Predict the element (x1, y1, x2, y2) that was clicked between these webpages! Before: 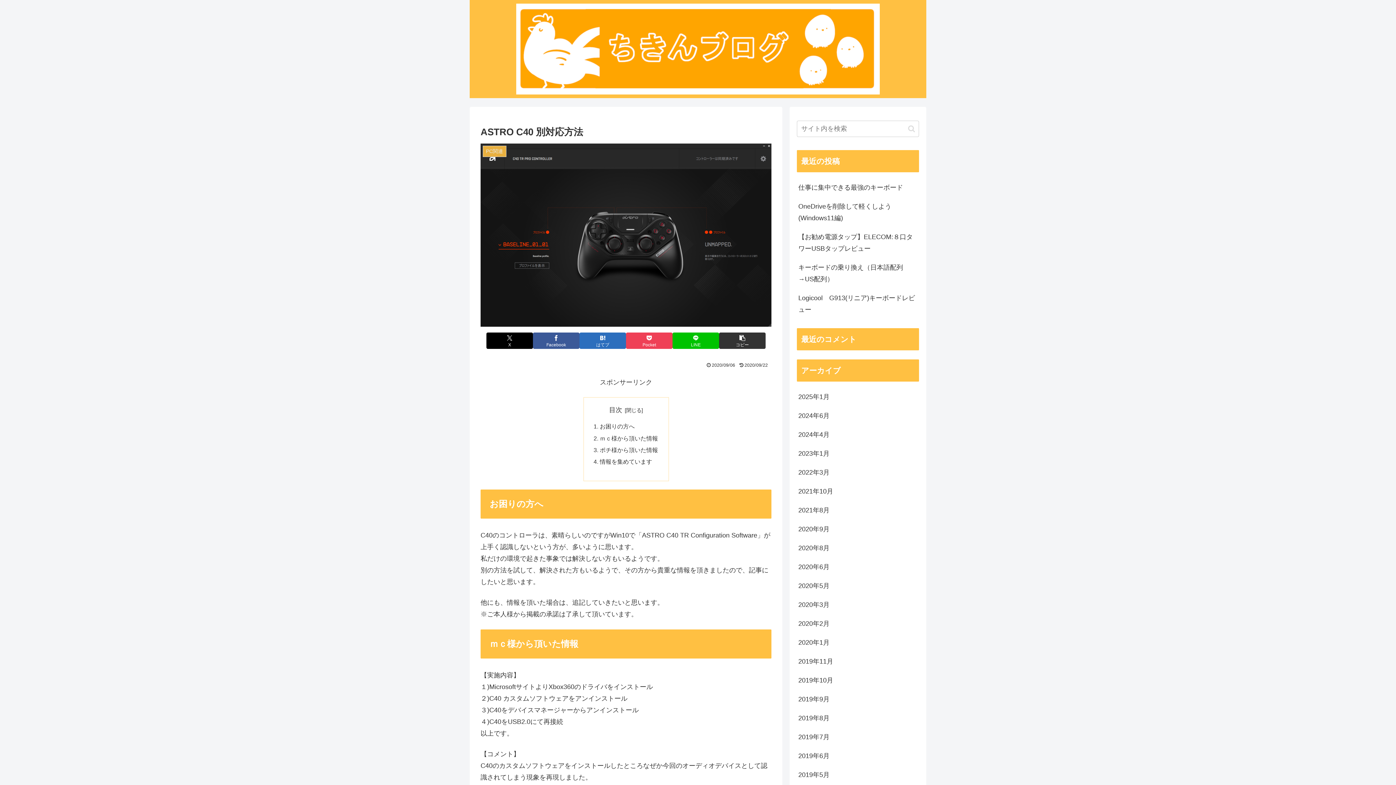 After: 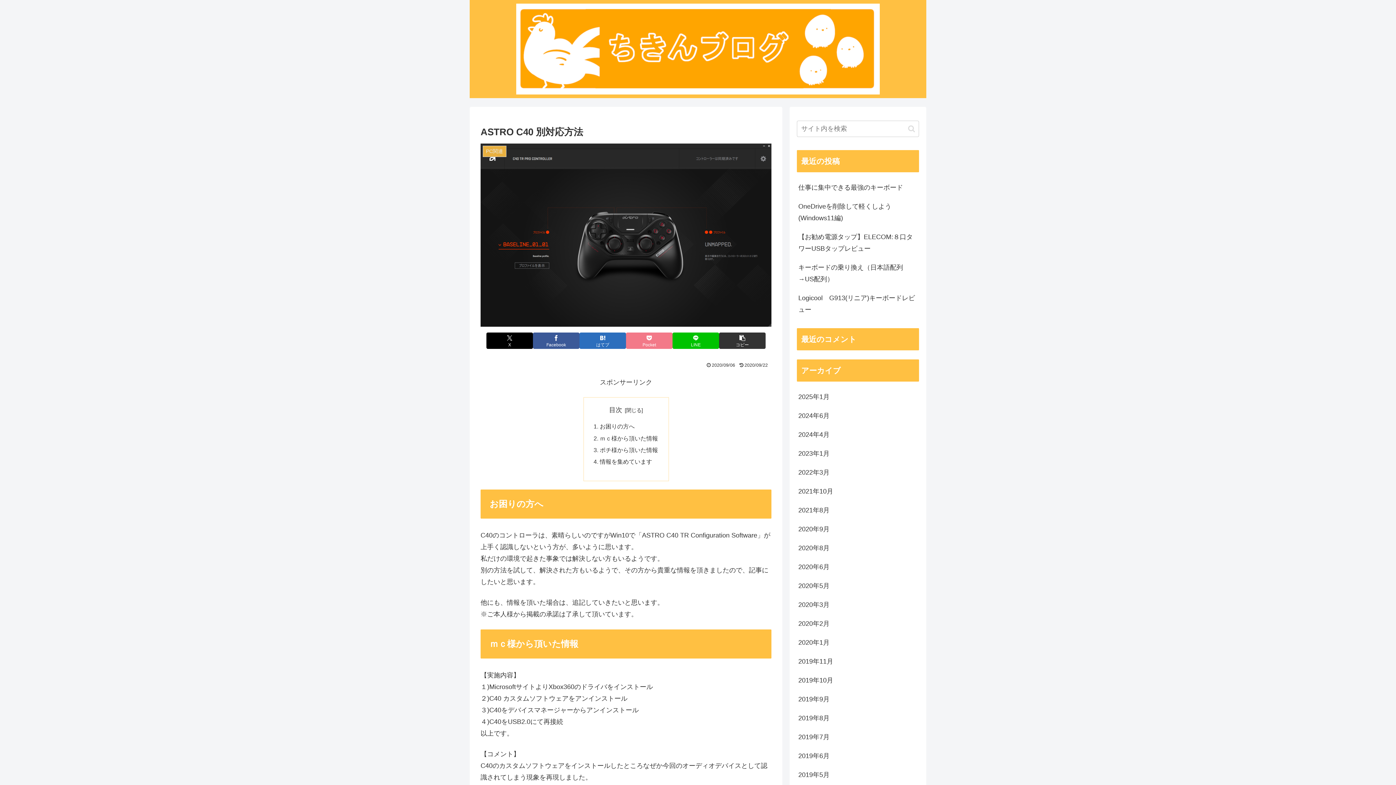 Action: bbox: (626, 332, 672, 349) label: Pocketに保存